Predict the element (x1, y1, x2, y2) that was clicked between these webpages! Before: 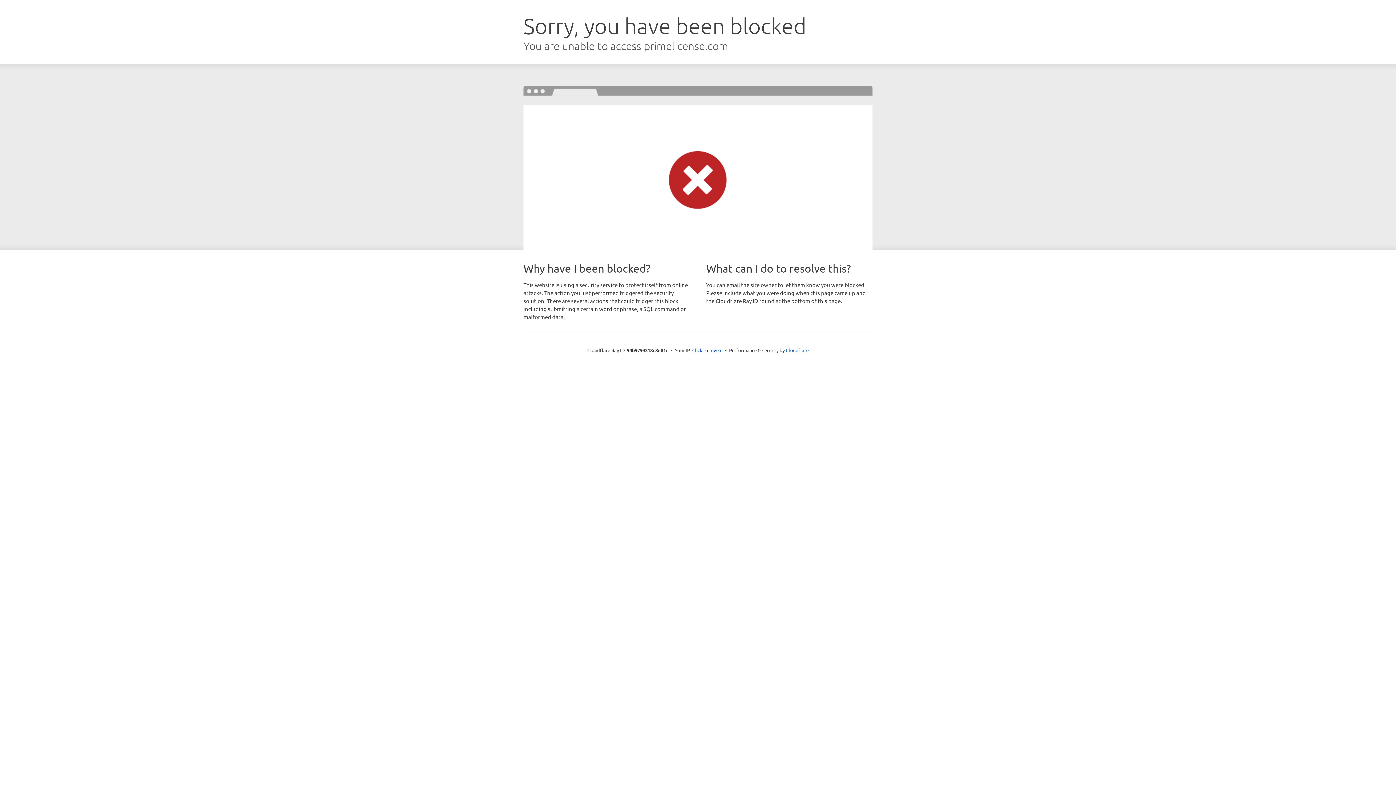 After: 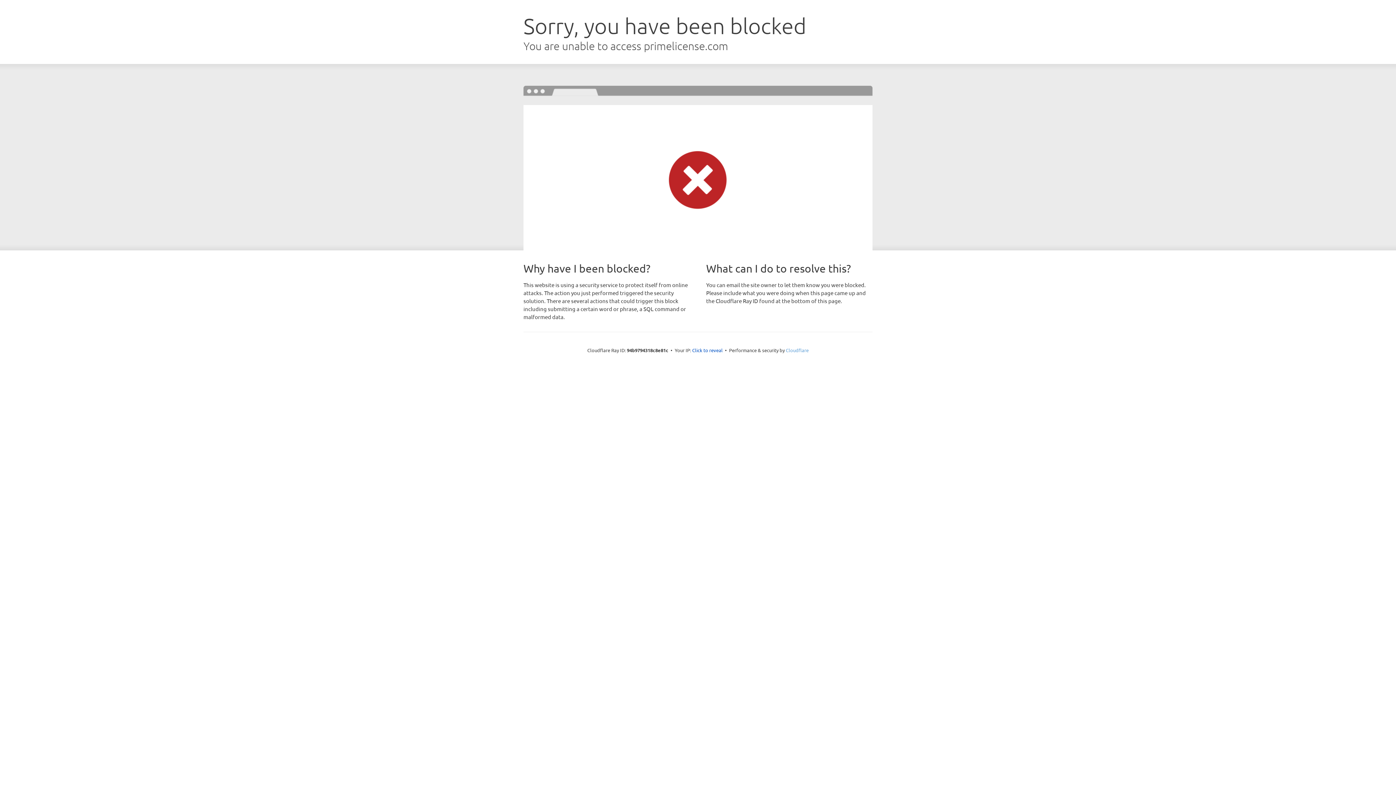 Action: bbox: (786, 347, 808, 353) label: Cloudflare